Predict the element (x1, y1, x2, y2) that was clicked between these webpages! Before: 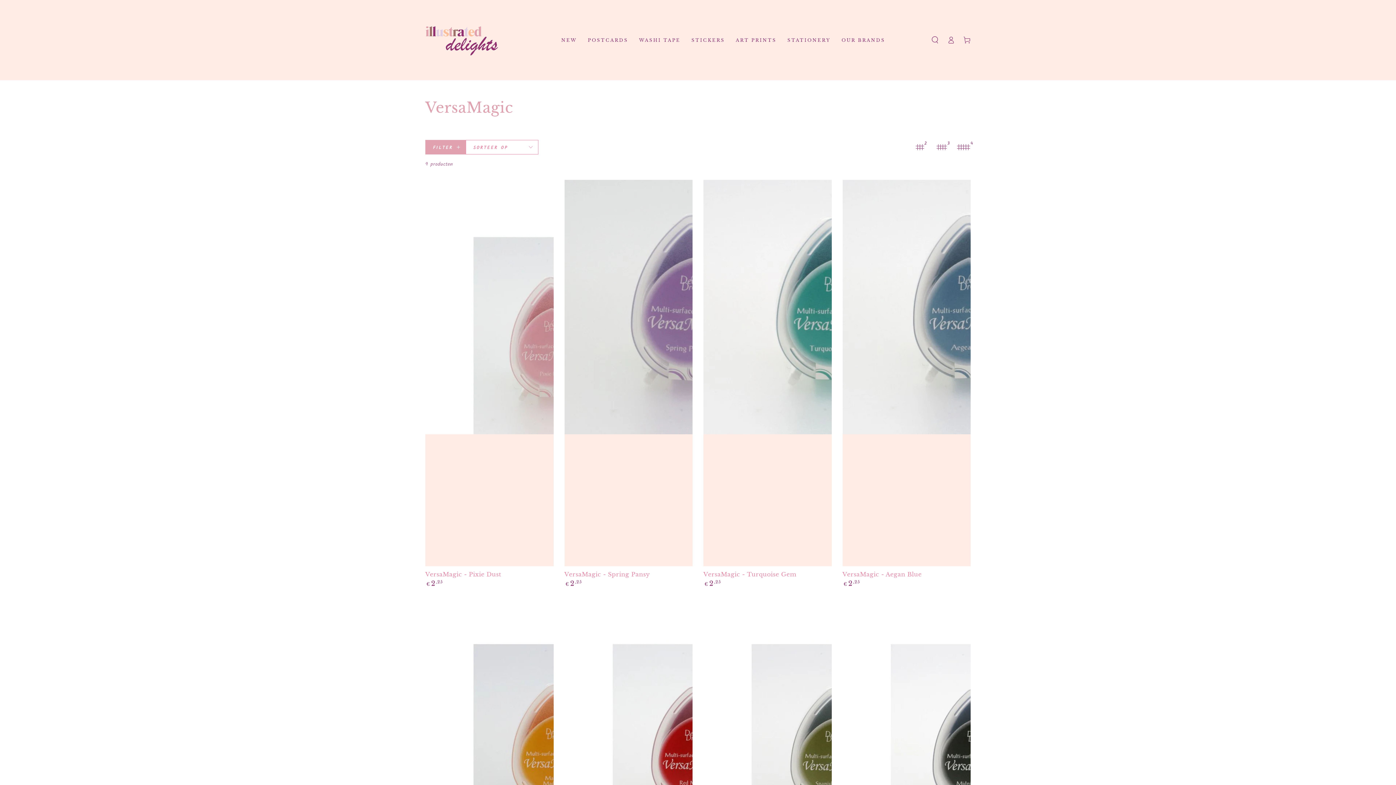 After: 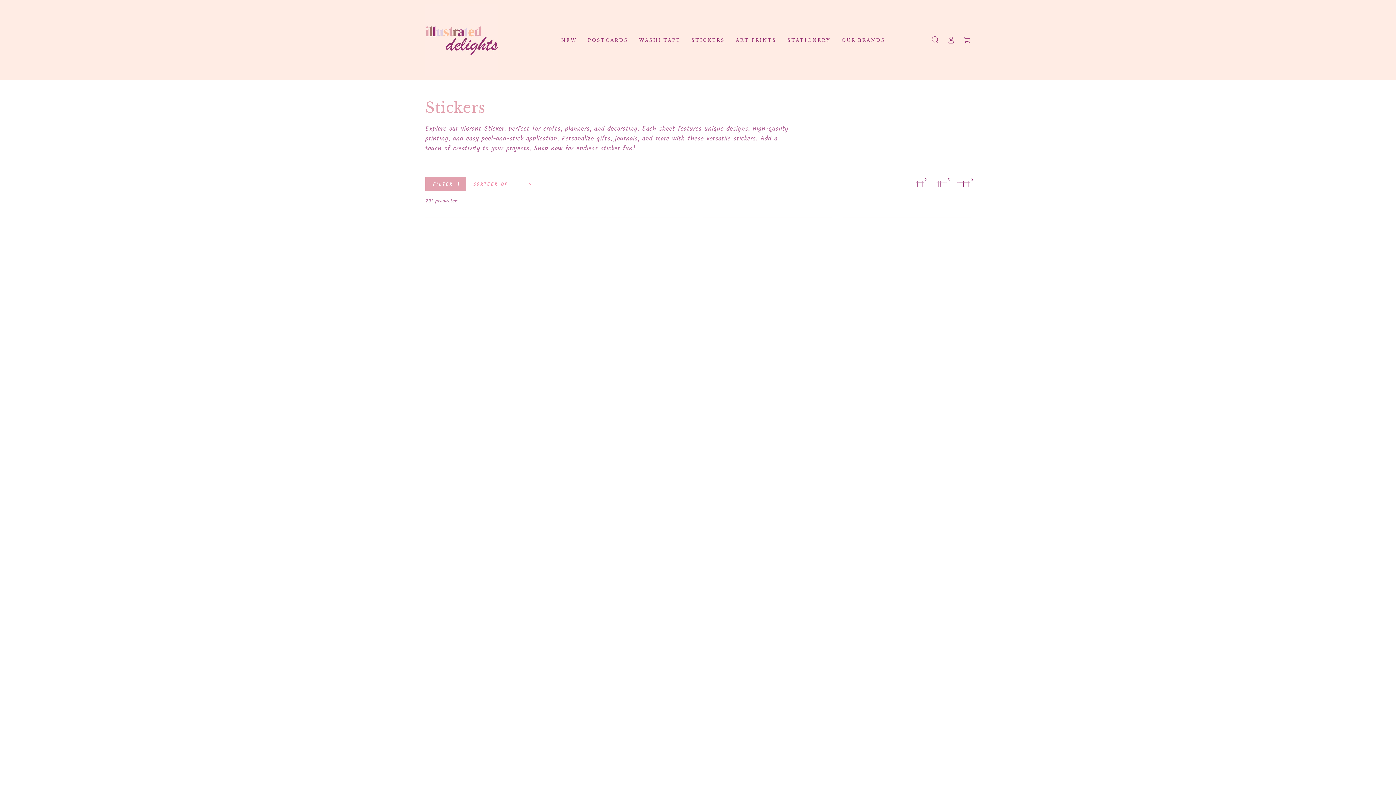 Action: label: STICKERS bbox: (686, 31, 730, 48)